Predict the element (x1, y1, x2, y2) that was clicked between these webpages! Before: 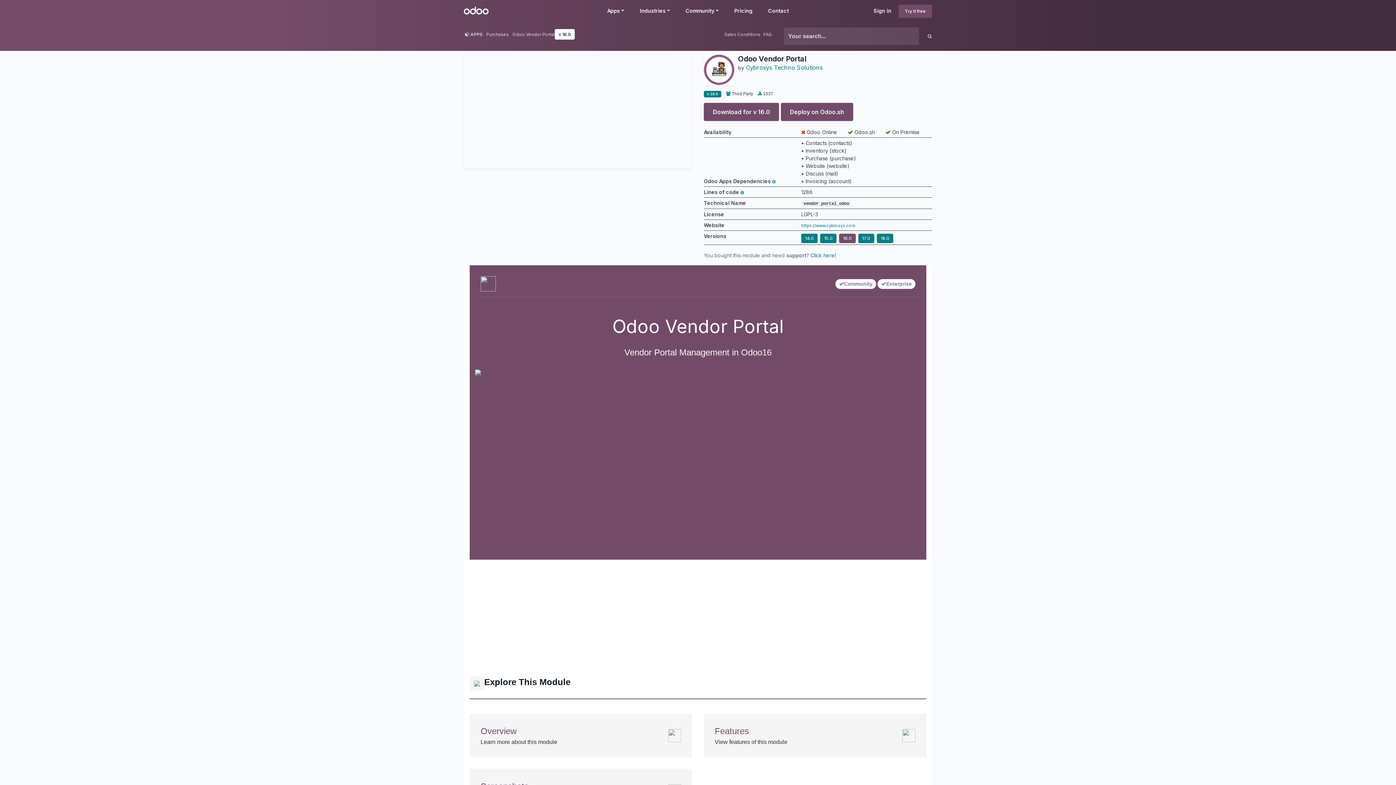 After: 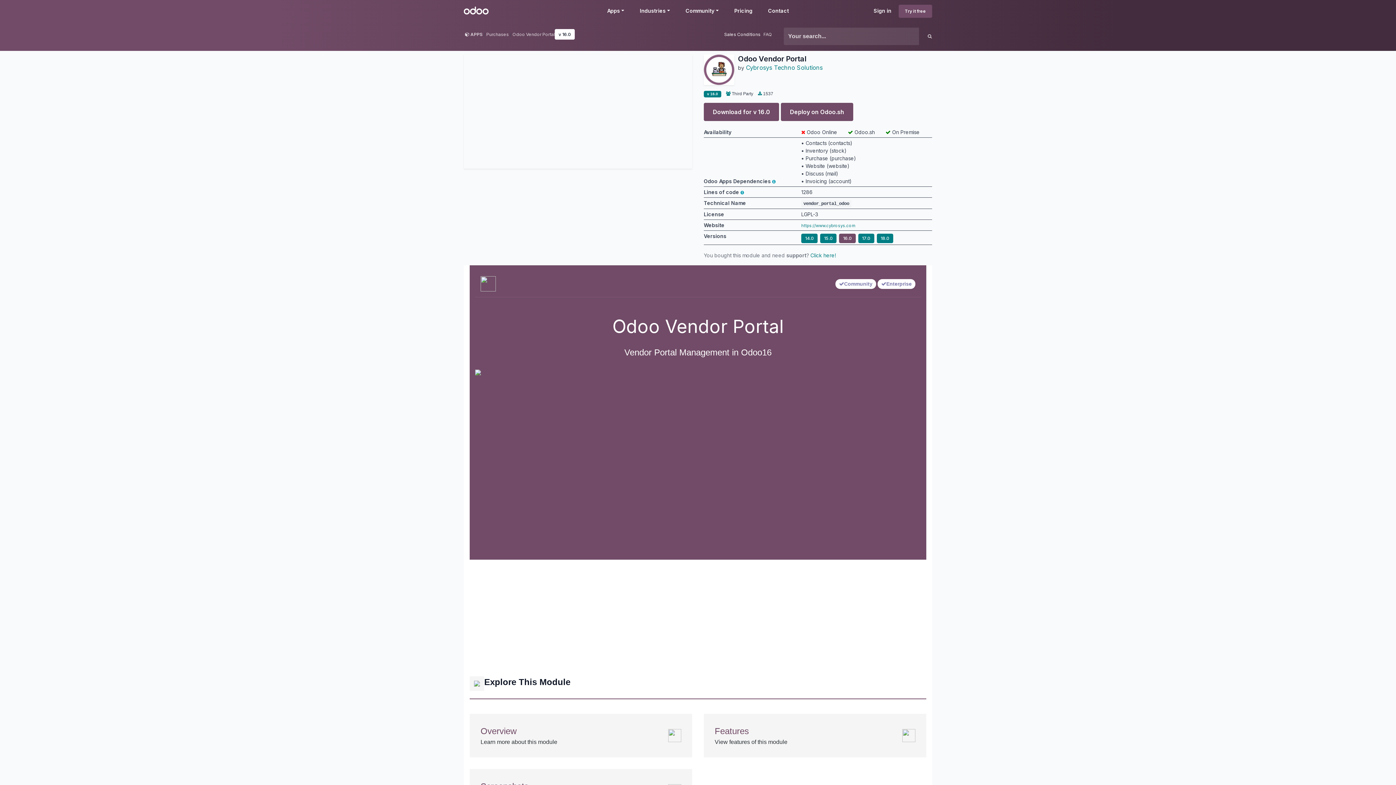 Action: label: Sales Conditions bbox: (724, 31, 760, 37)